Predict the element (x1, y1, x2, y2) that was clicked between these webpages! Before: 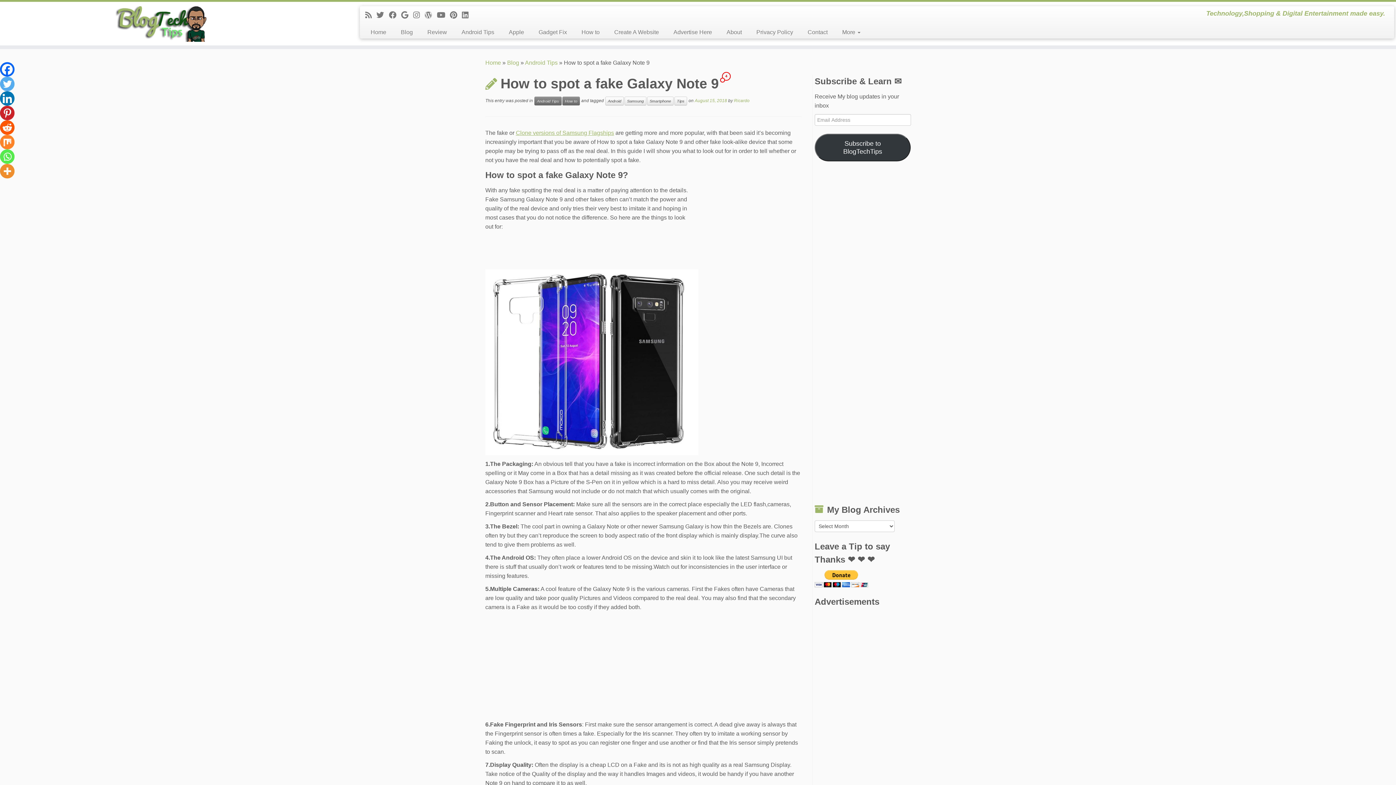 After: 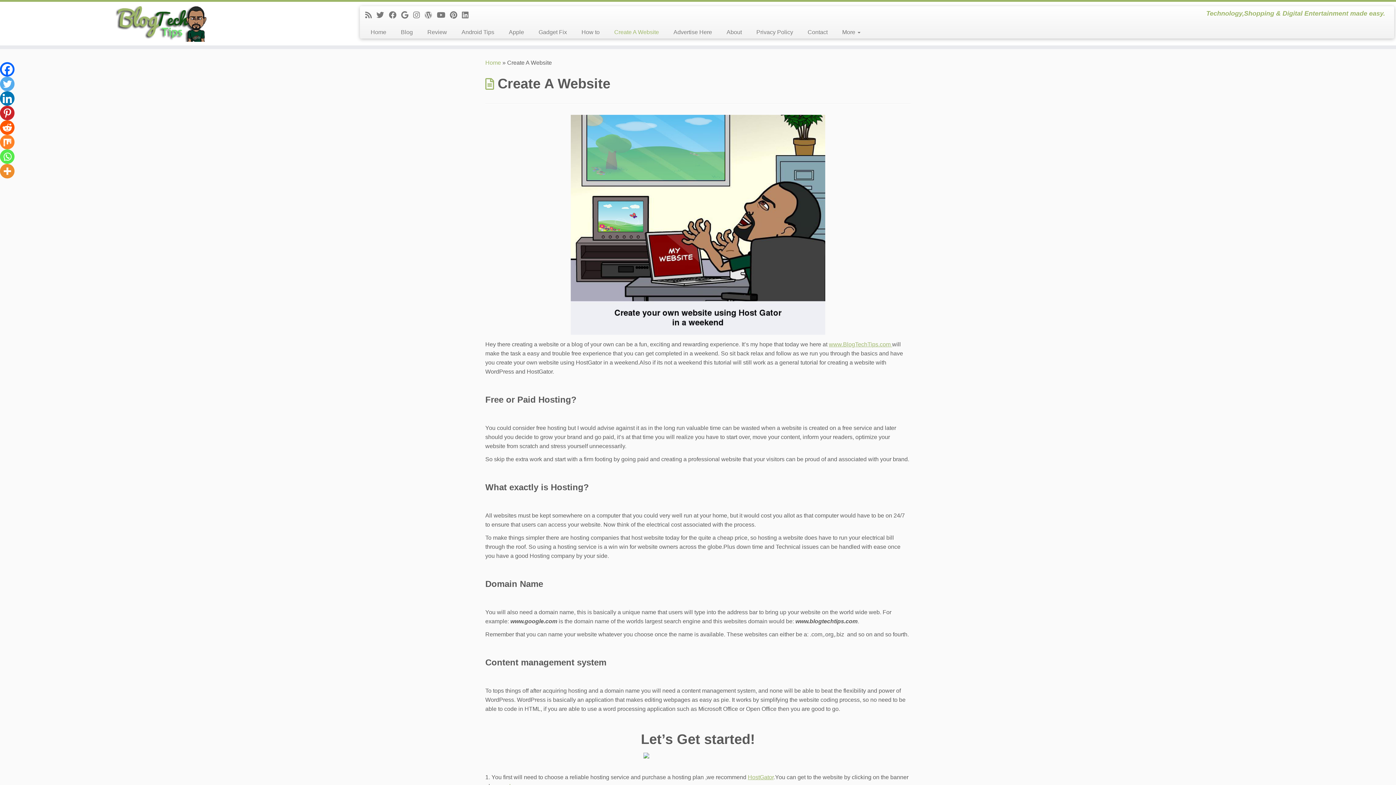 Action: label: Create A Website bbox: (607, 25, 666, 38)